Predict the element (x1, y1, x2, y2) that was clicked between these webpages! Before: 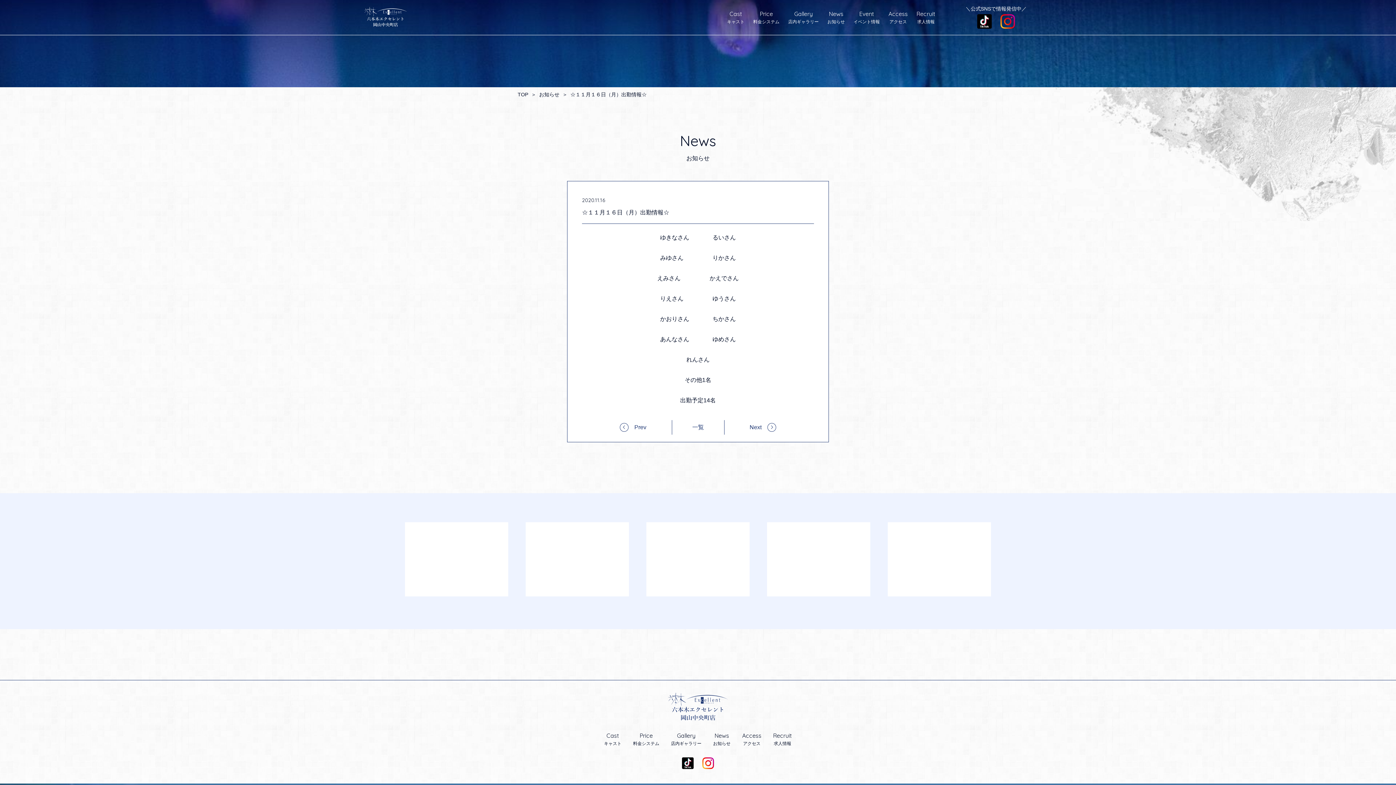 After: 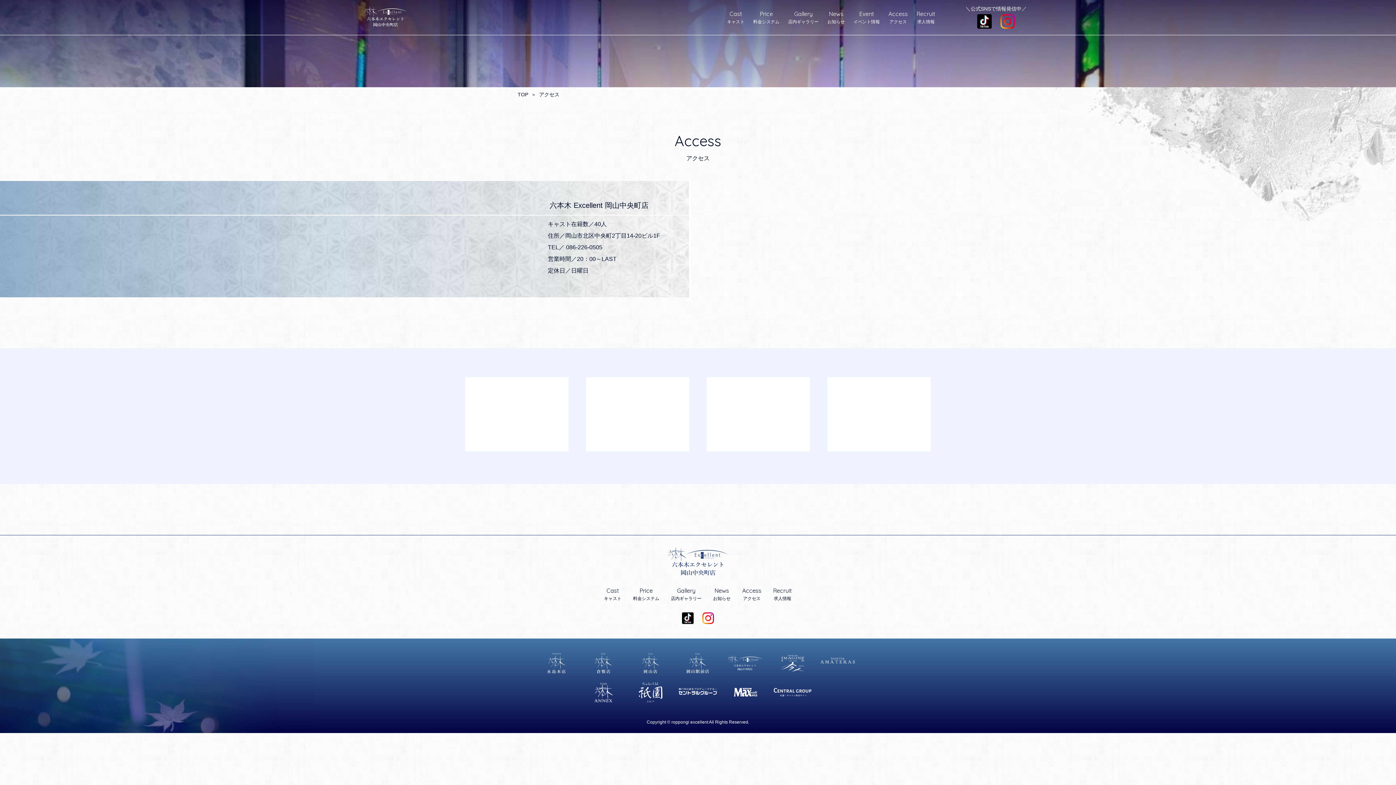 Action: bbox: (742, 733, 761, 746) label: Access
アクセス